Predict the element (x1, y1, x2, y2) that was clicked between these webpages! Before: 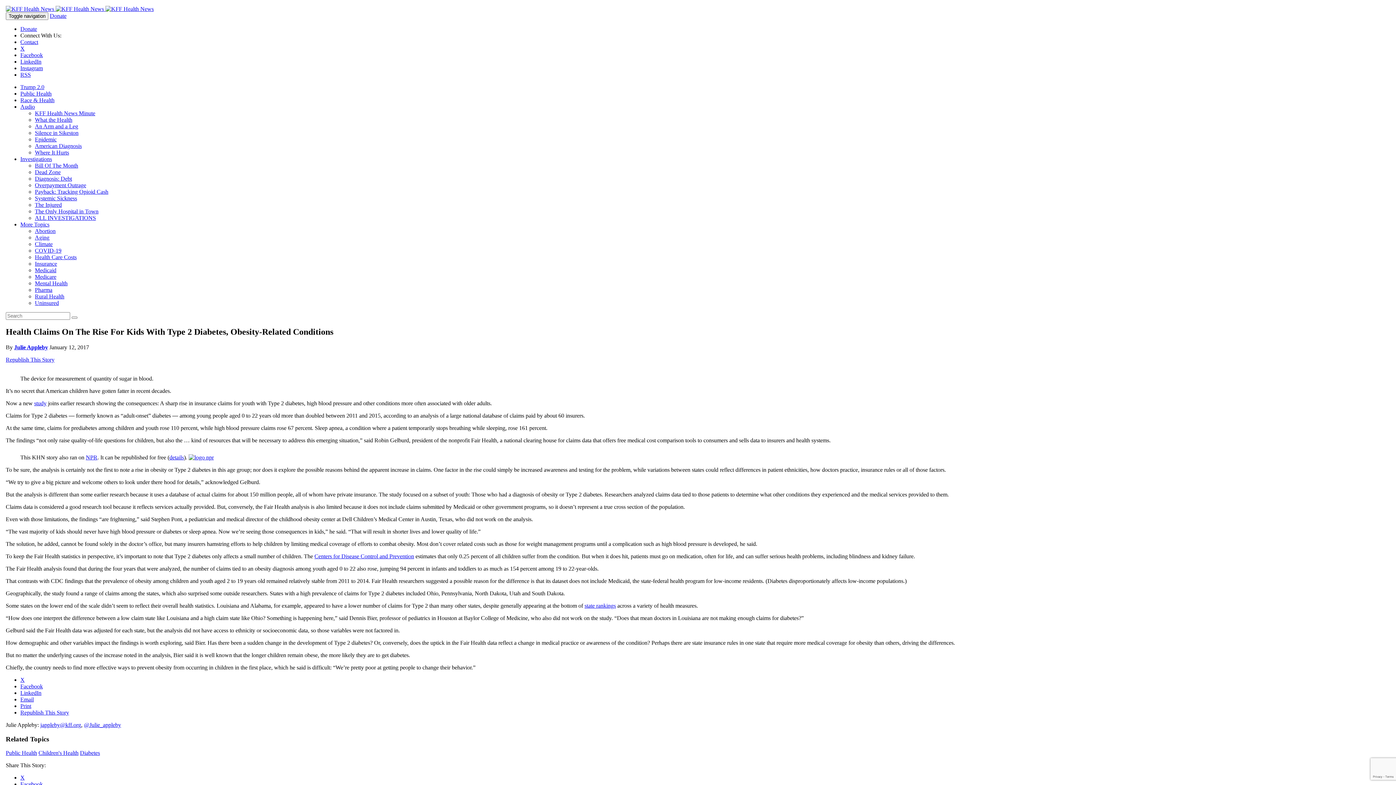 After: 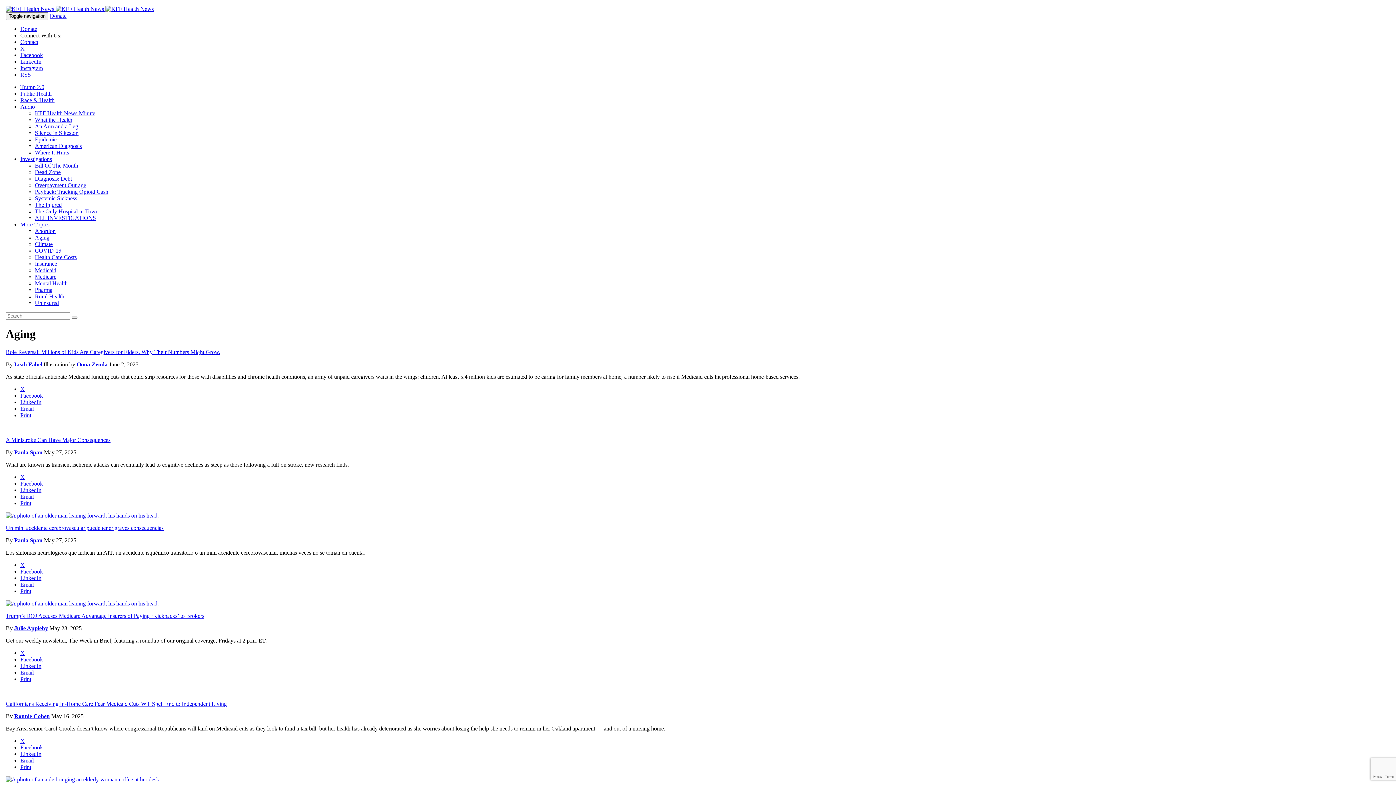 Action: bbox: (34, 234, 49, 240) label: Aging